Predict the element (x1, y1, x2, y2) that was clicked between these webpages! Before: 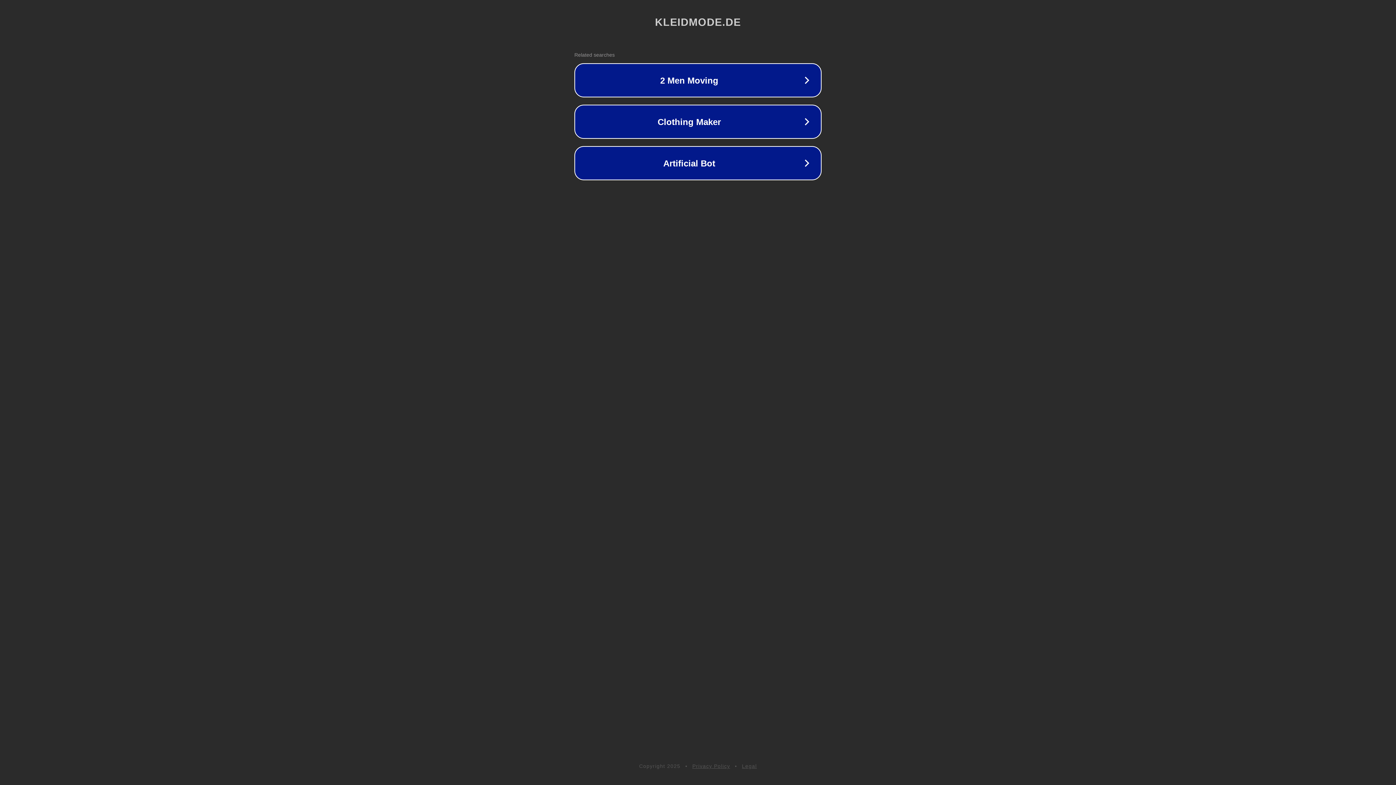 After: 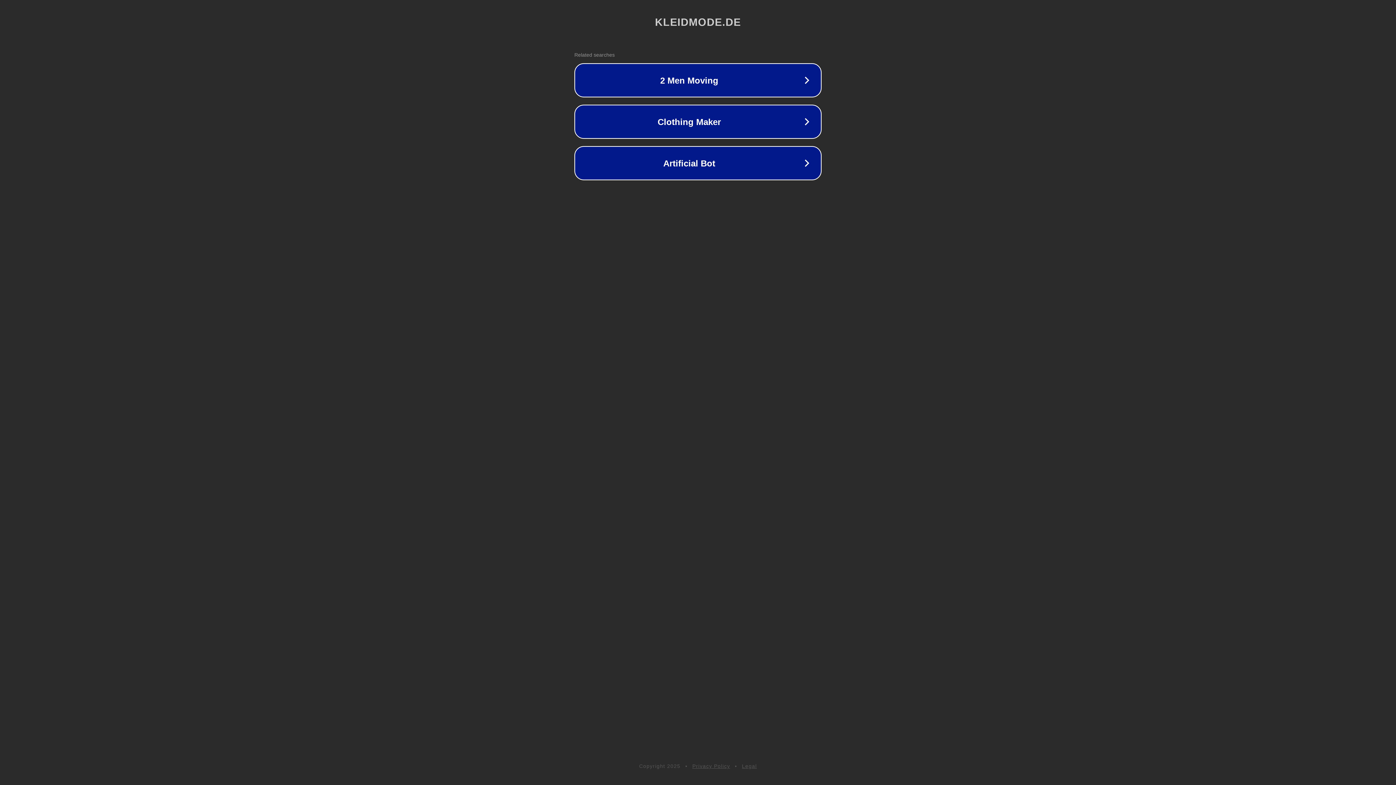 Action: label: Privacy Policy bbox: (692, 763, 730, 769)